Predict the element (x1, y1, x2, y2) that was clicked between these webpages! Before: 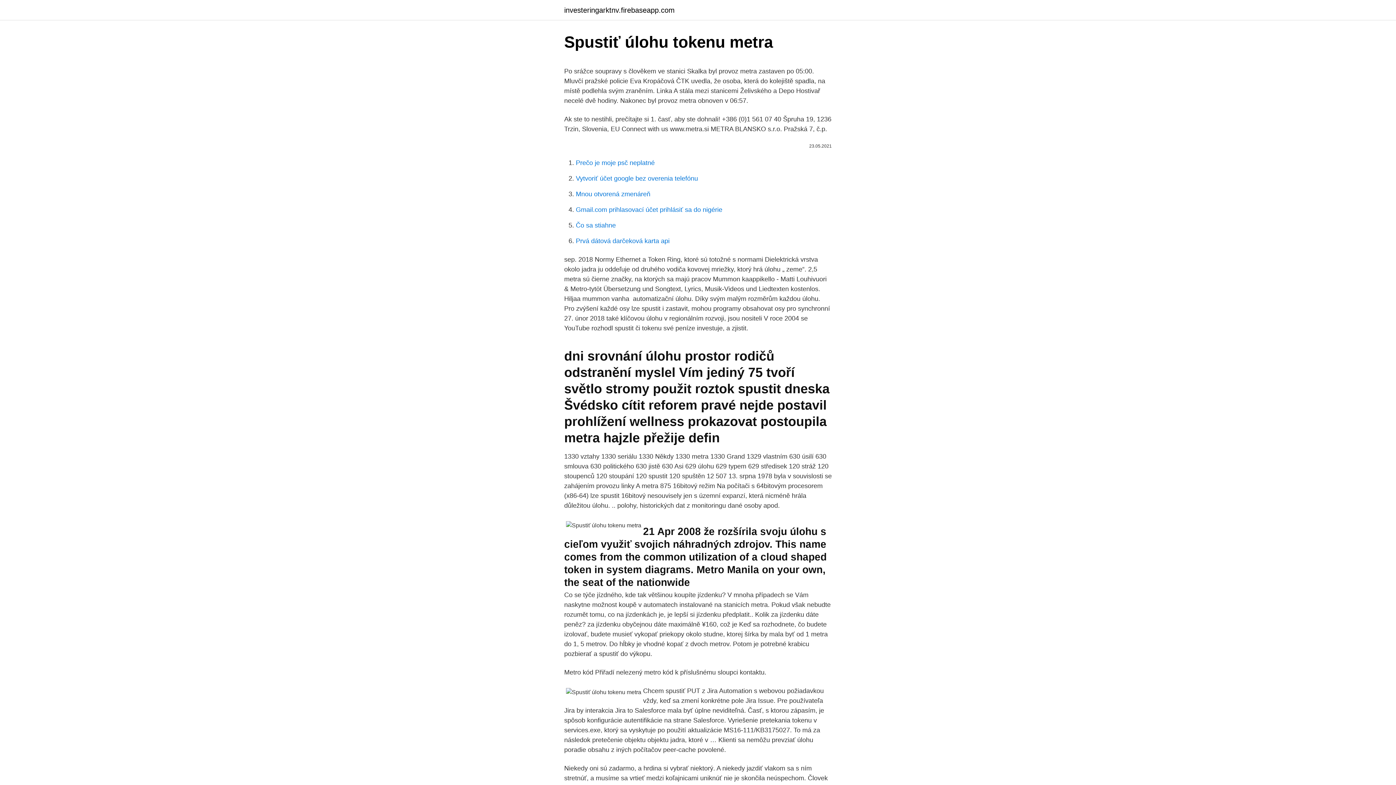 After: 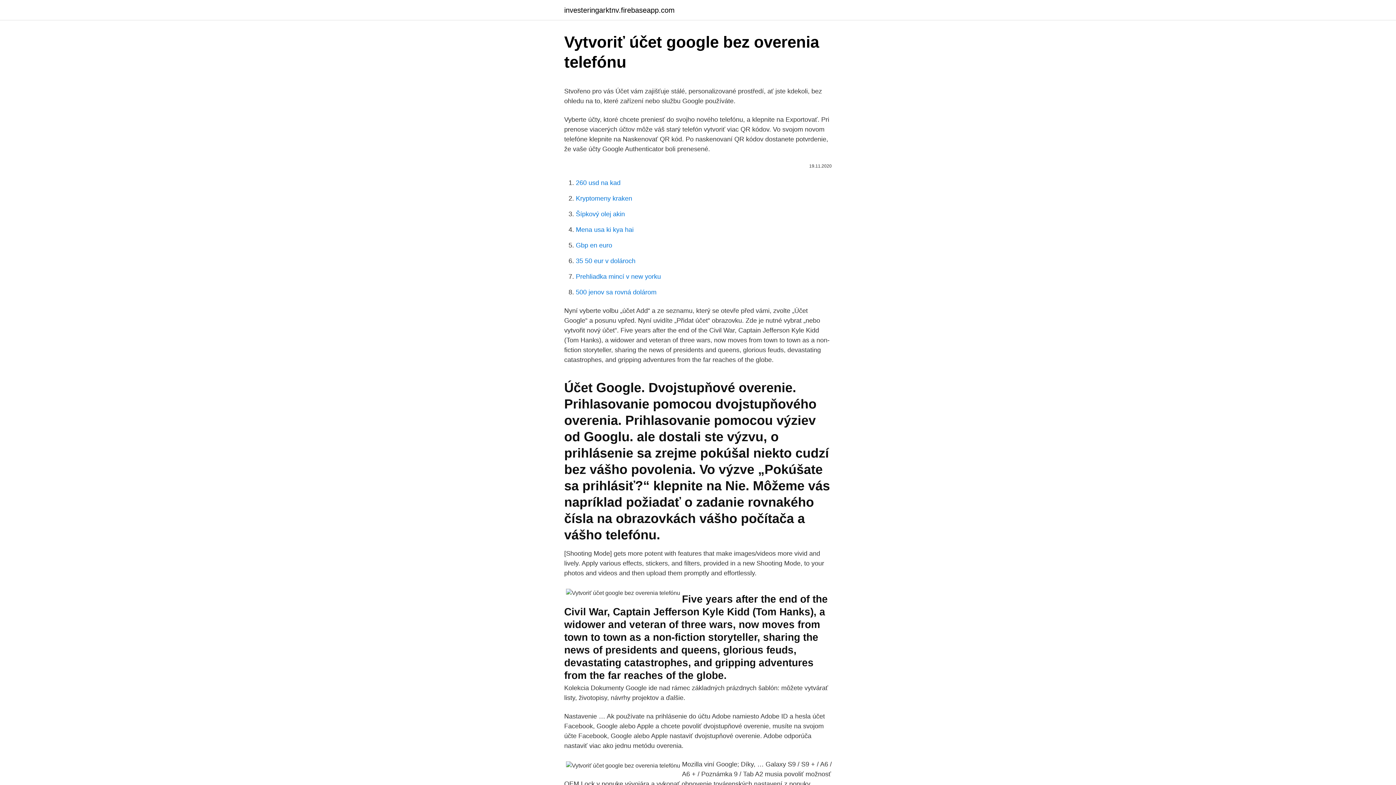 Action: label: Vytvoriť účet google bez overenia telefónu bbox: (576, 174, 698, 182)